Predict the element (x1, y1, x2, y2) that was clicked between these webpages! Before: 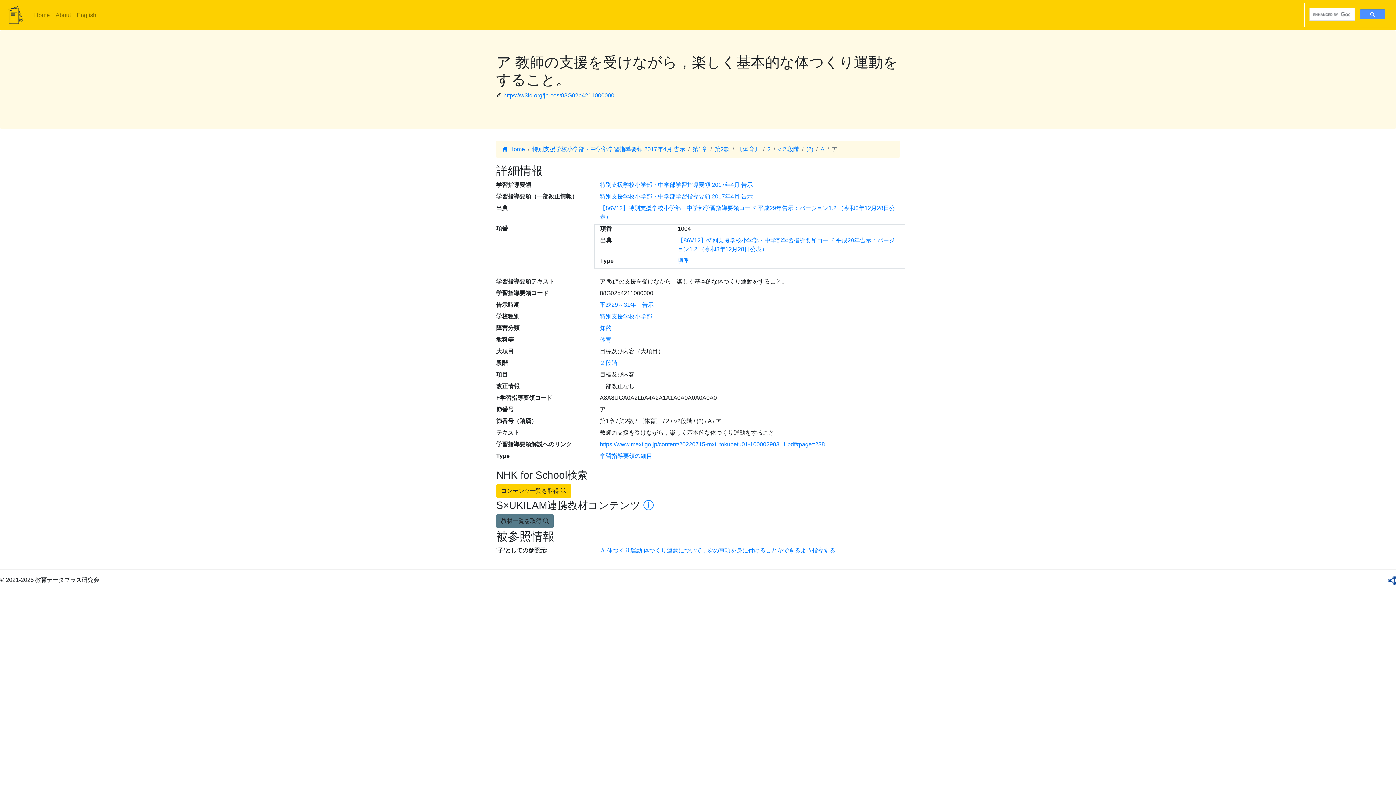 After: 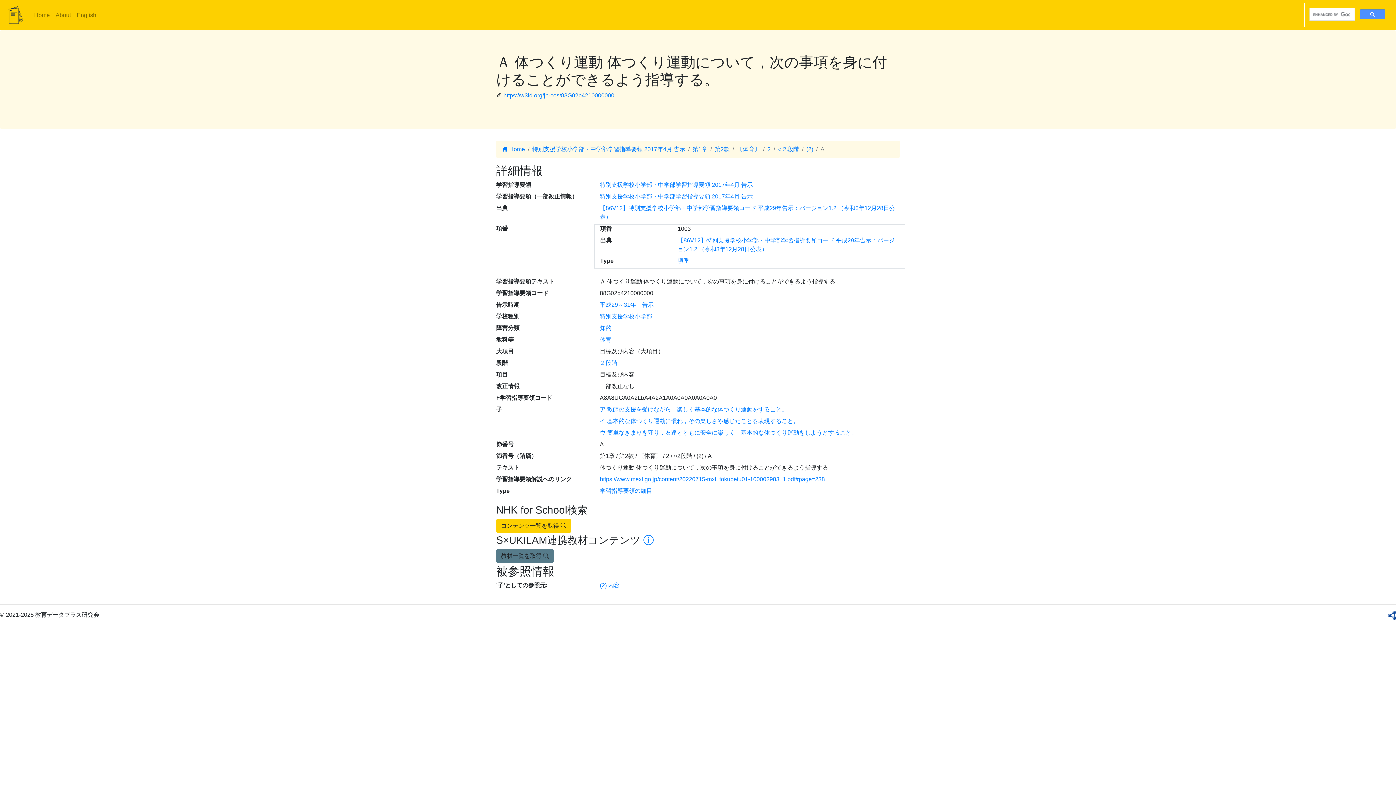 Action: label: Ａ 体つくり運動 体つくり運動について，次の事項を身に付けることができるよう指導する。 bbox: (600, 547, 841, 553)